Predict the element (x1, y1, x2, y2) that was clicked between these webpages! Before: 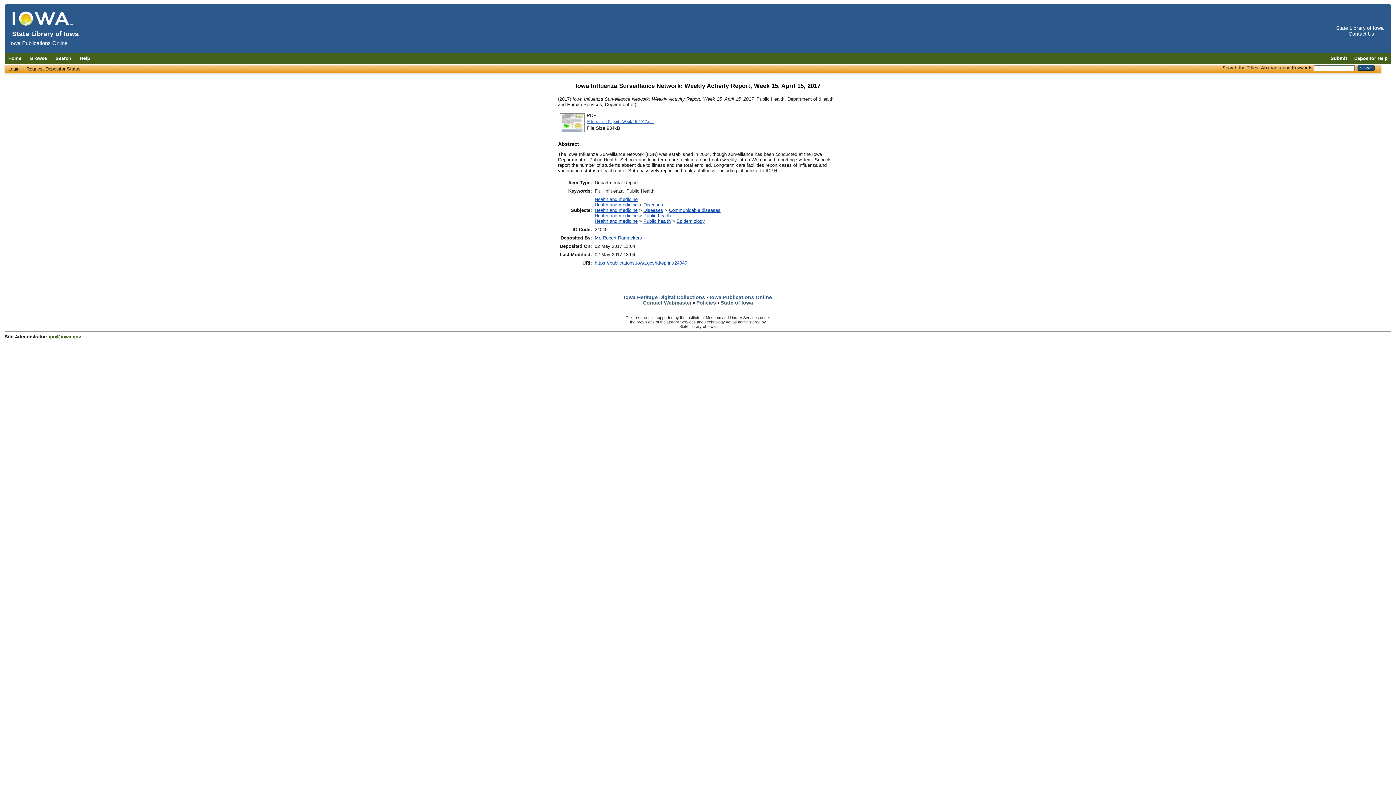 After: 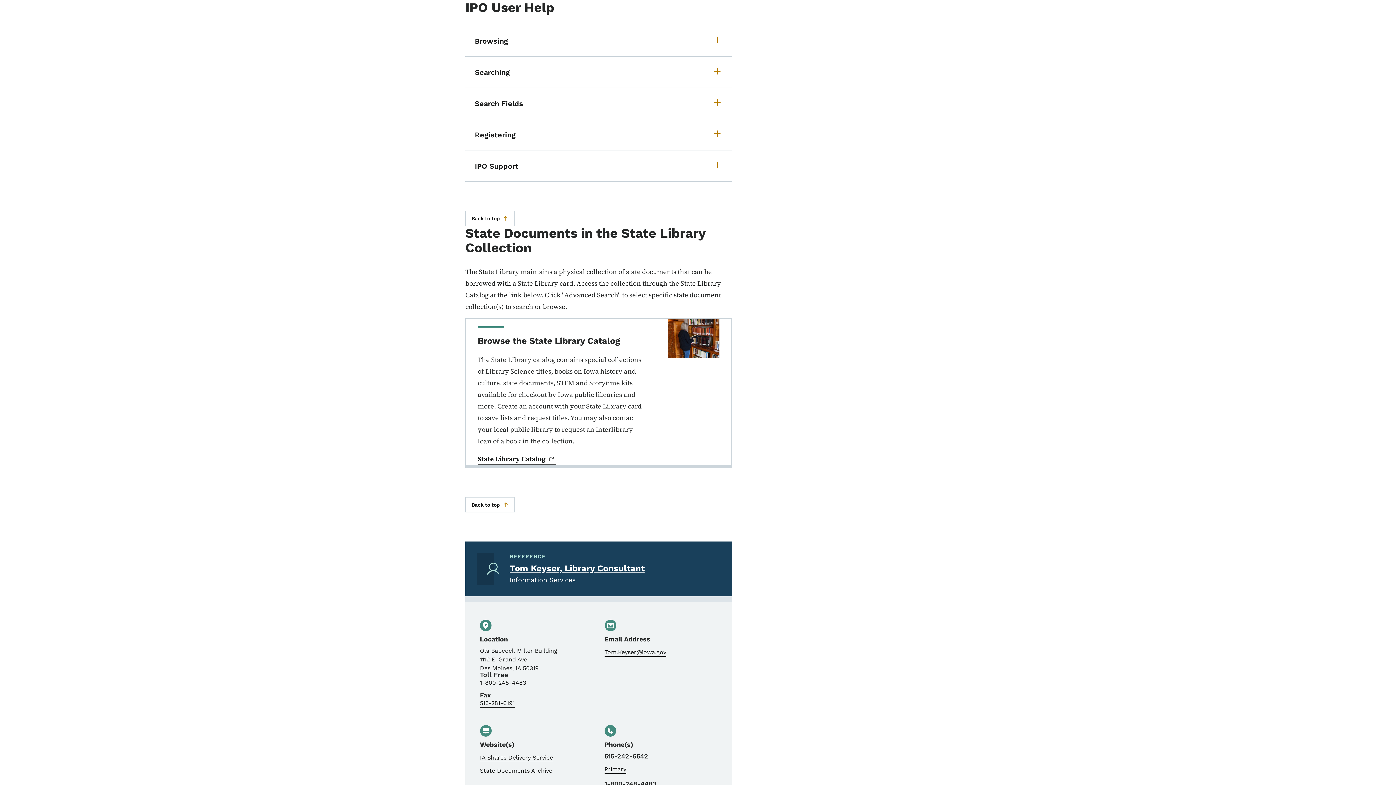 Action: label: Help bbox: (76, 55, 93, 61)